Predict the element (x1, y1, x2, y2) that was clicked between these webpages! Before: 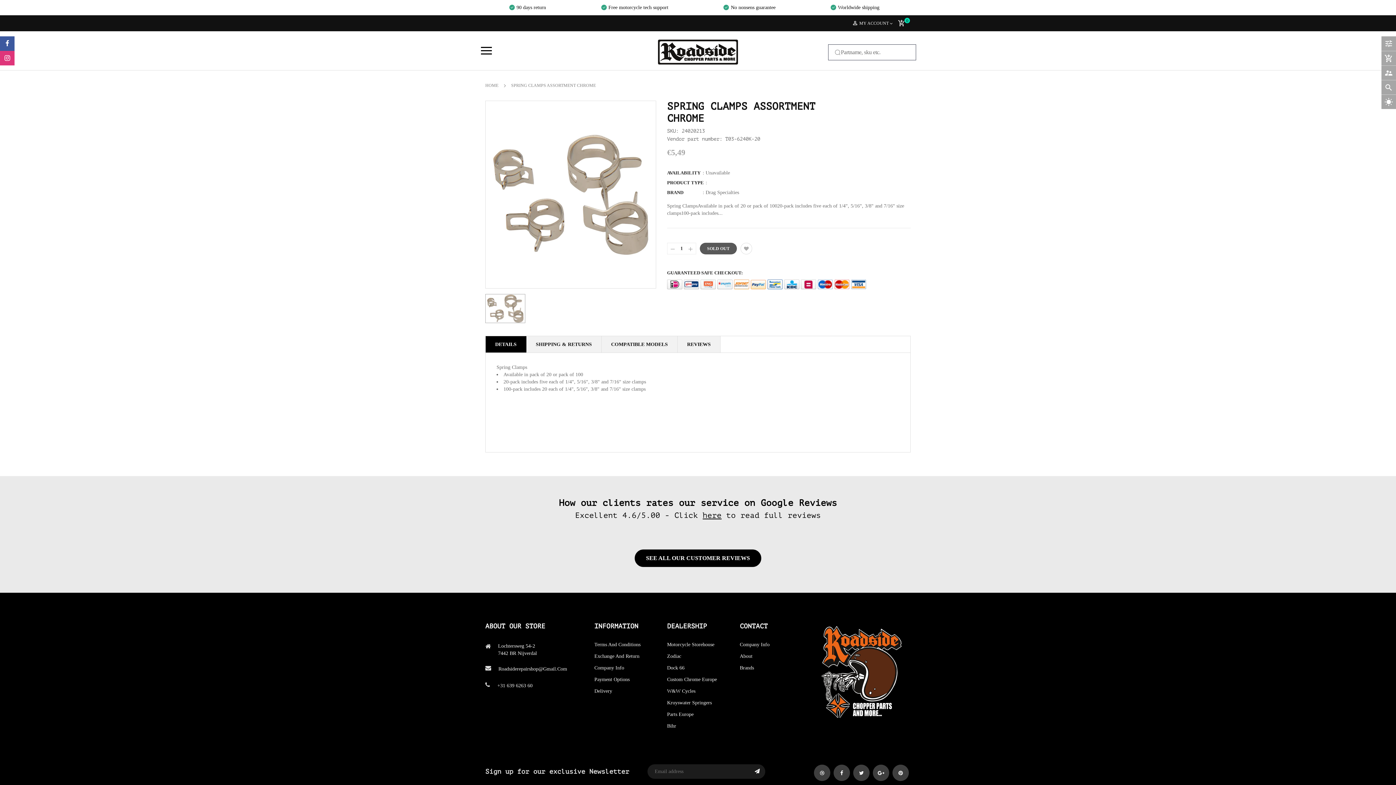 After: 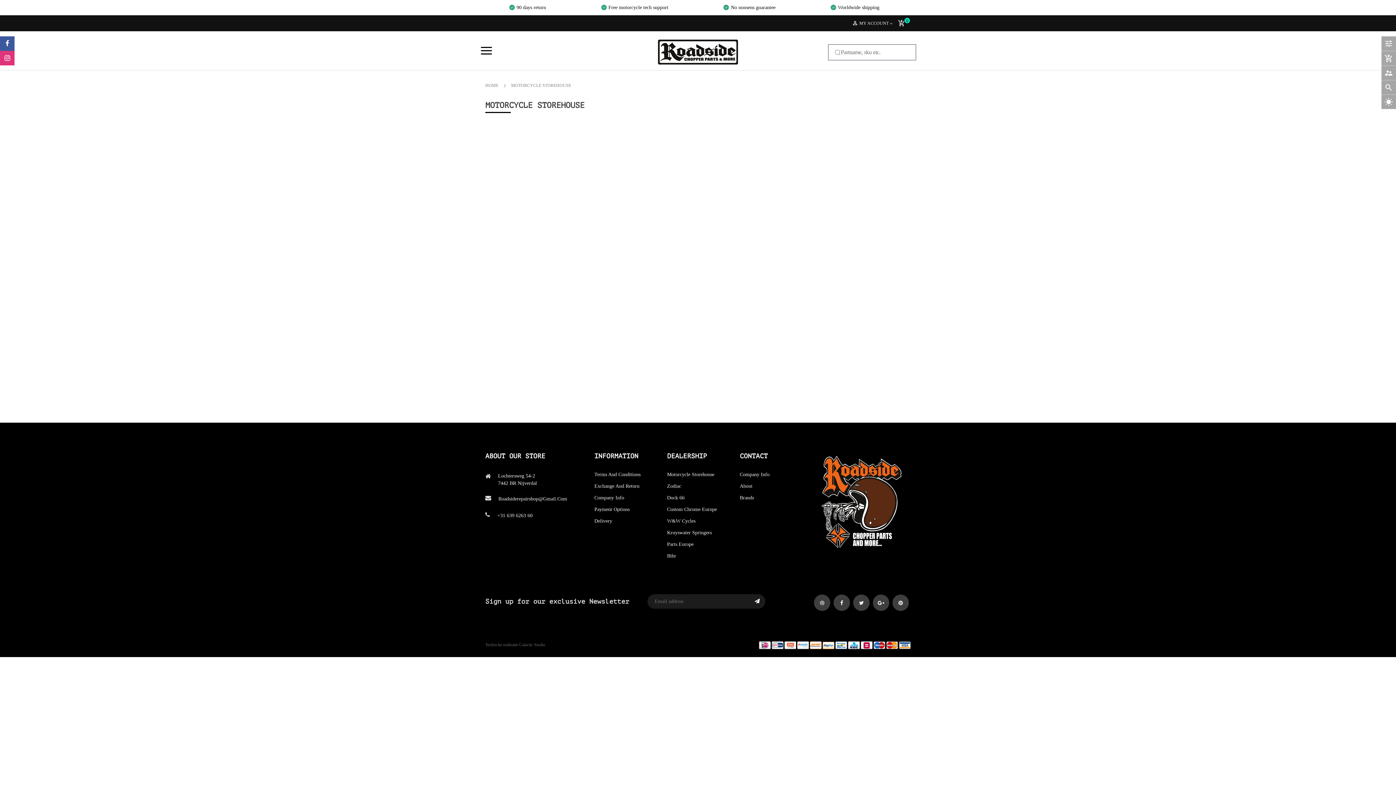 Action: label: Motorcycle Storehouse bbox: (667, 639, 729, 651)